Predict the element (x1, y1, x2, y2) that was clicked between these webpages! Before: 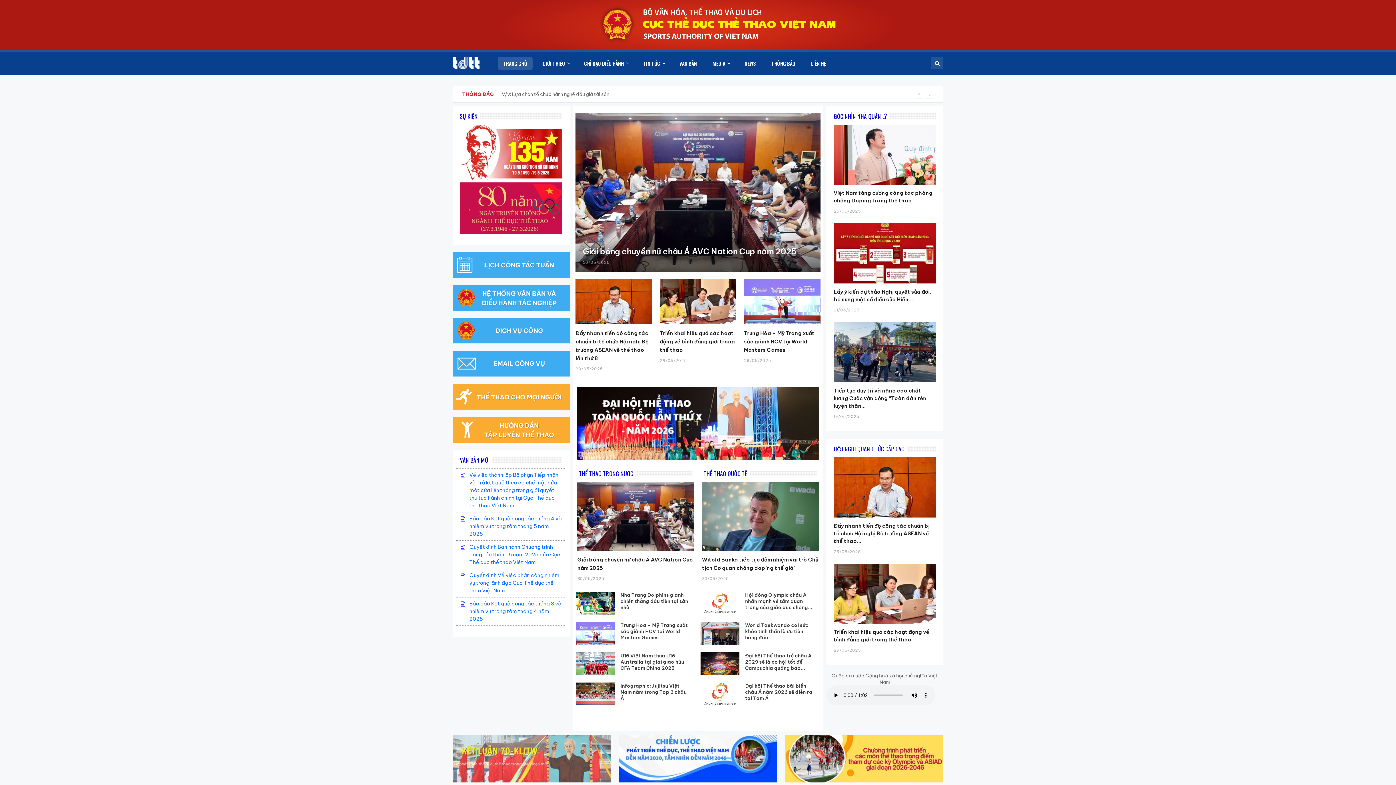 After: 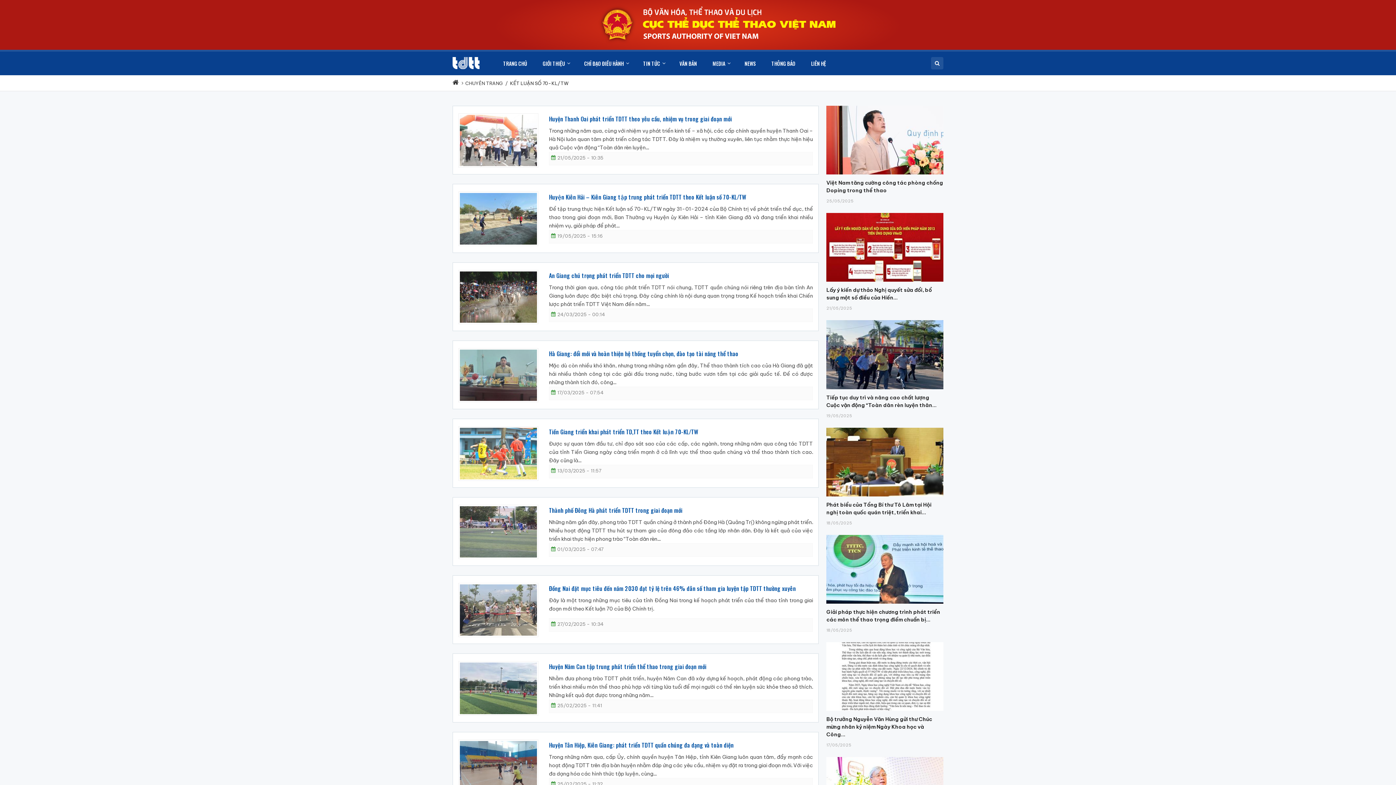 Action: bbox: (452, 735, 611, 741)